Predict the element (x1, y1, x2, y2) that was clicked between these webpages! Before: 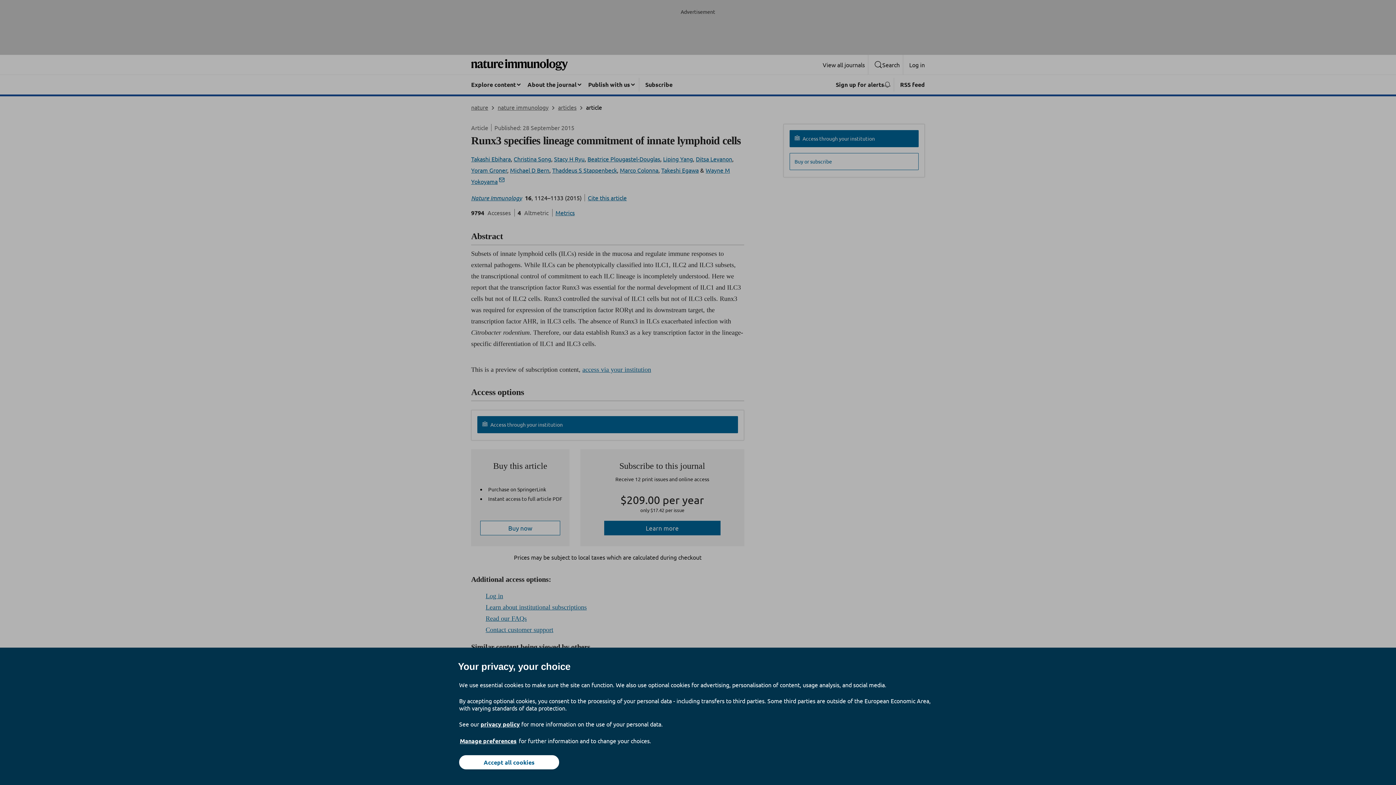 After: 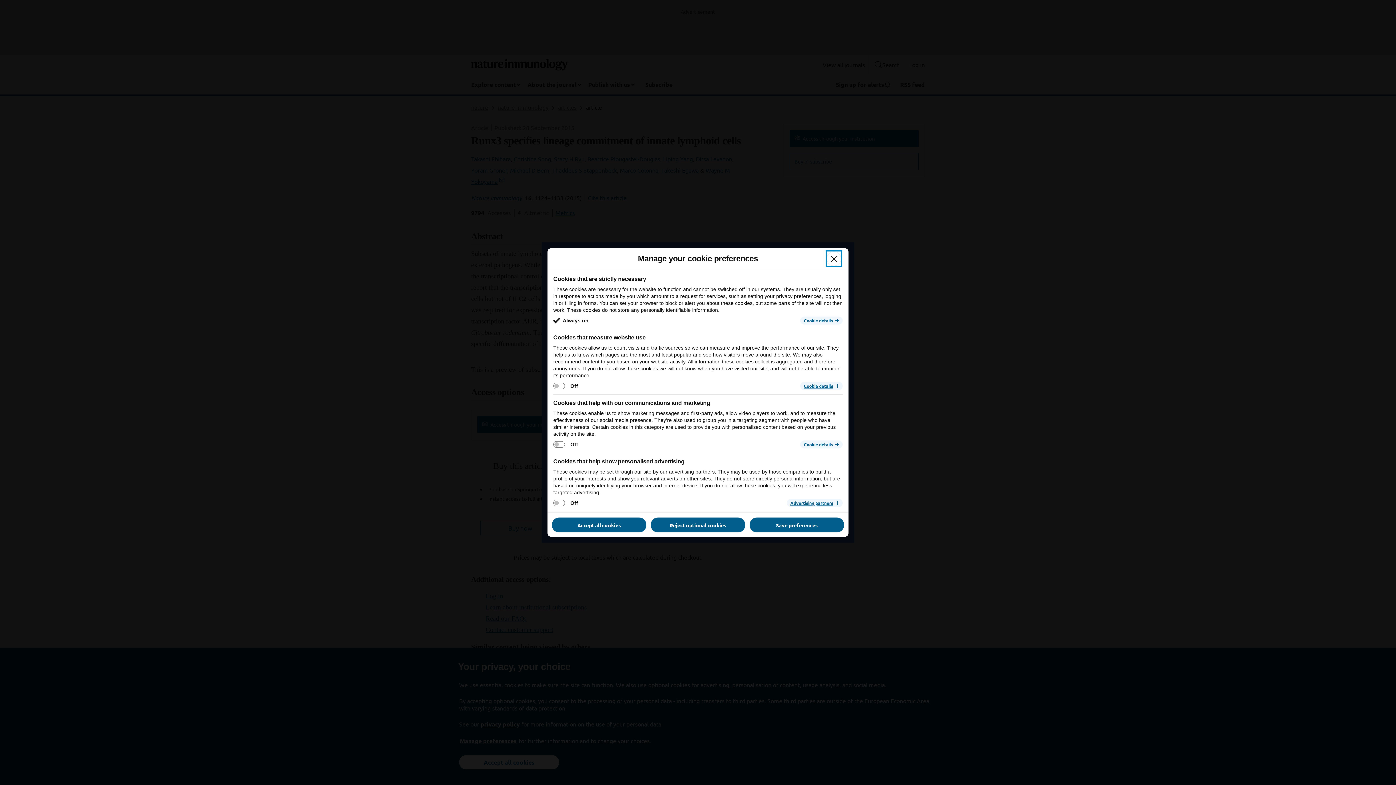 Action: bbox: (459, 737, 517, 745) label: Manage preferences